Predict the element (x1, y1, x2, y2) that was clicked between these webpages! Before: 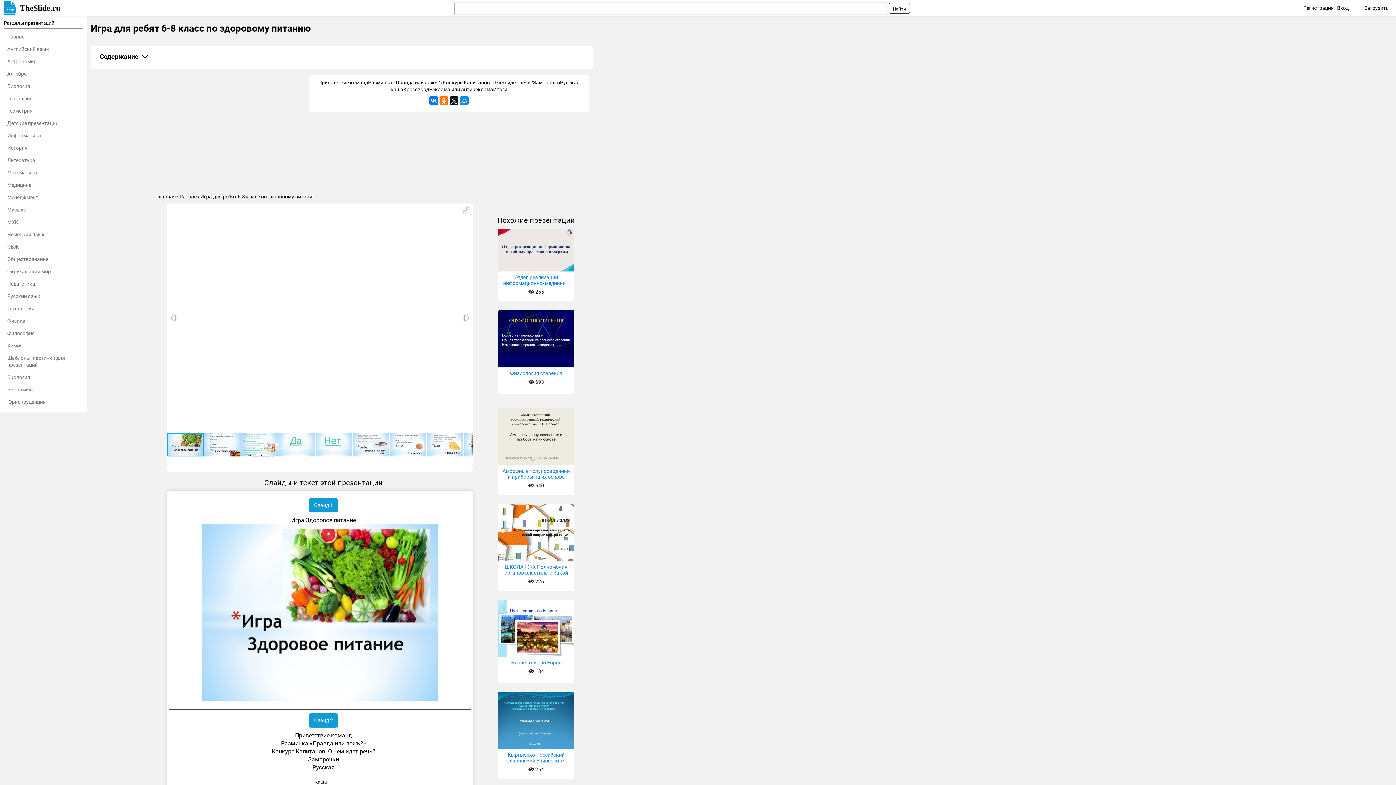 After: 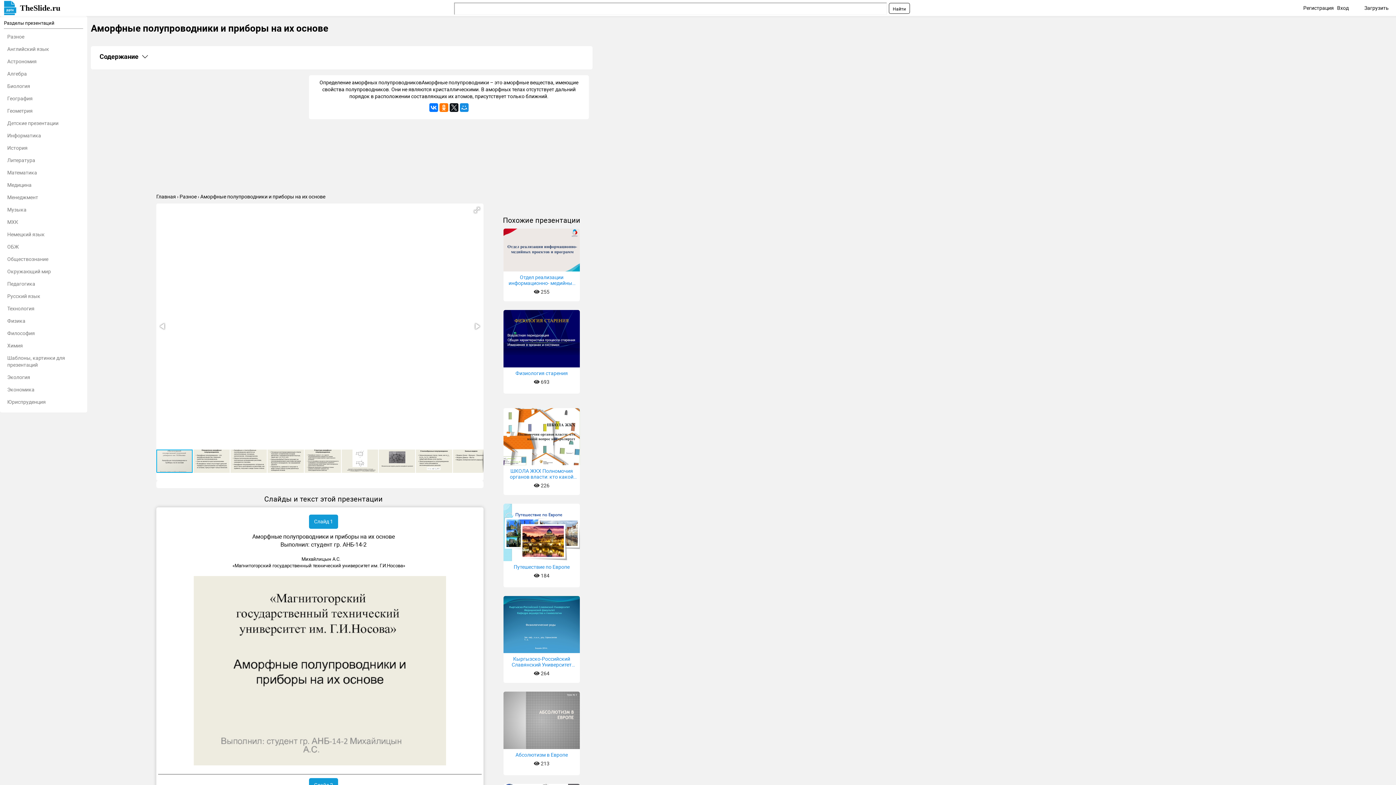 Action: label: Аморфные полупроводники и приборы на их основе
 640 bbox: (498, 408, 574, 495)